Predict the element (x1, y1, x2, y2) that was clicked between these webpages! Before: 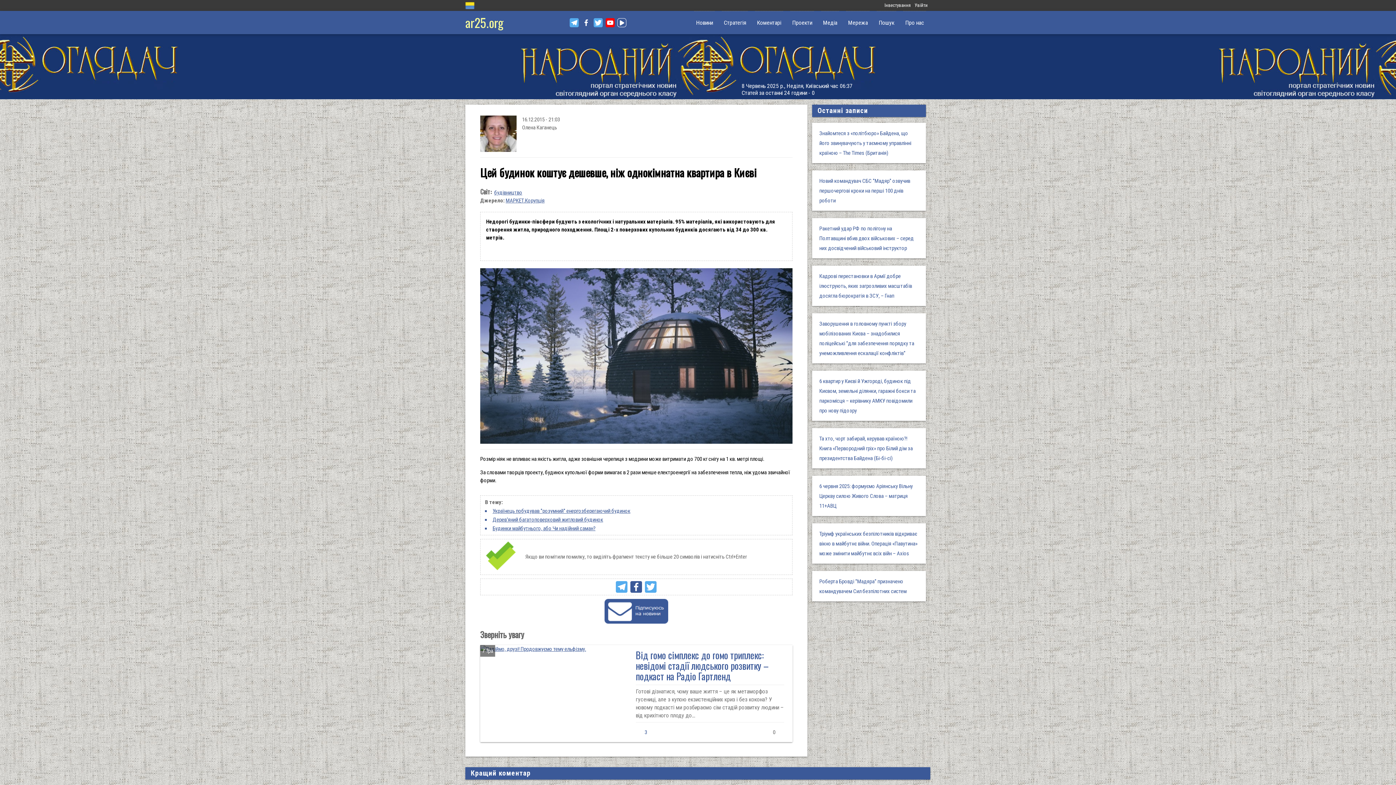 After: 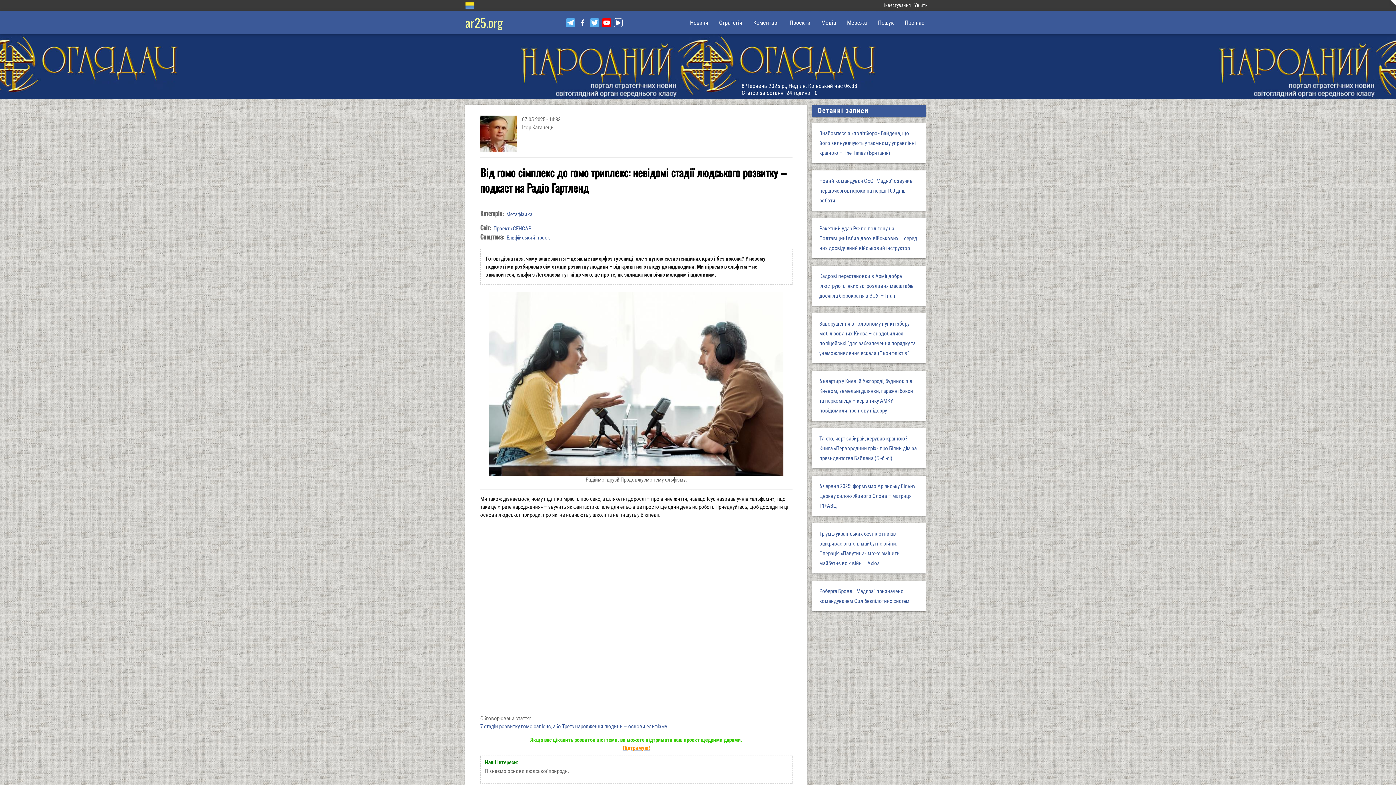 Action: bbox: (480, 645, 628, 653)